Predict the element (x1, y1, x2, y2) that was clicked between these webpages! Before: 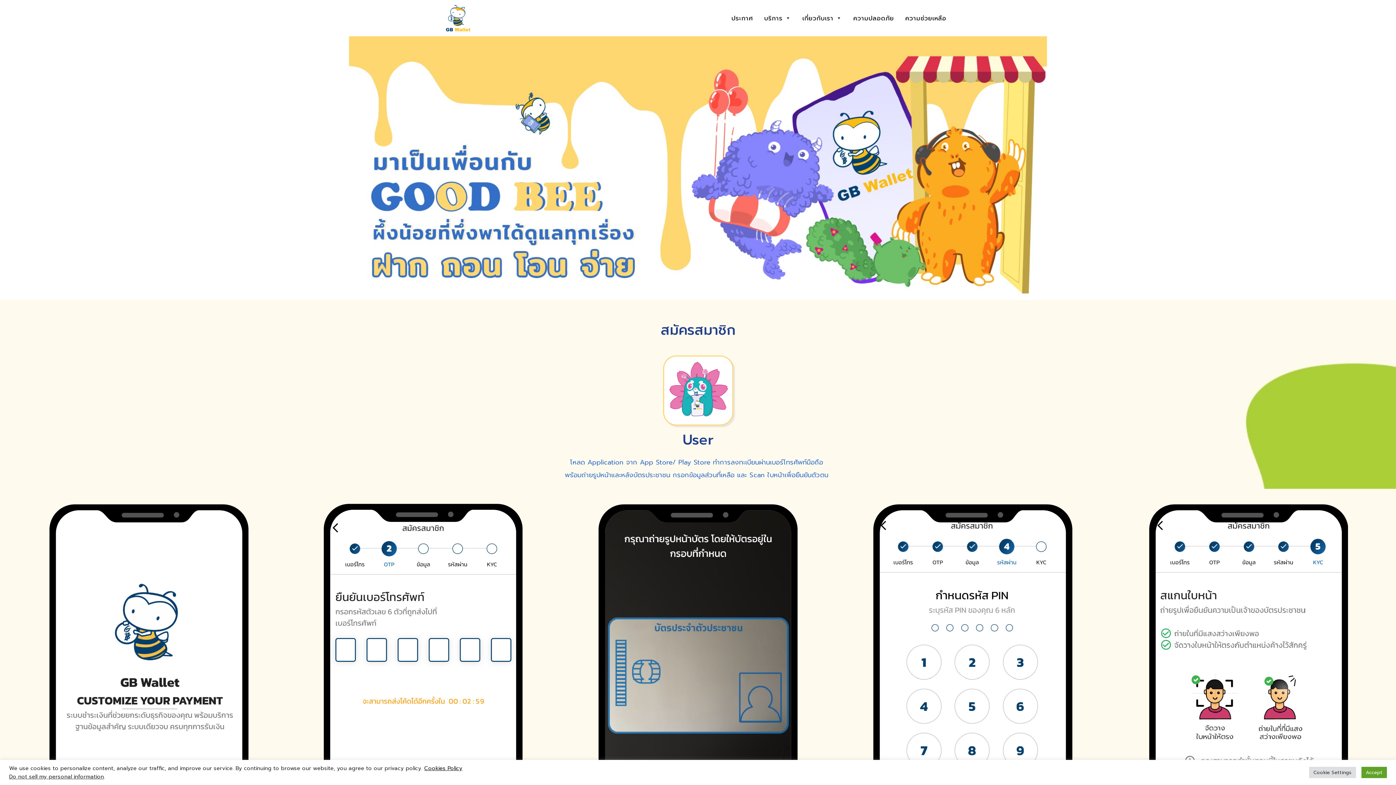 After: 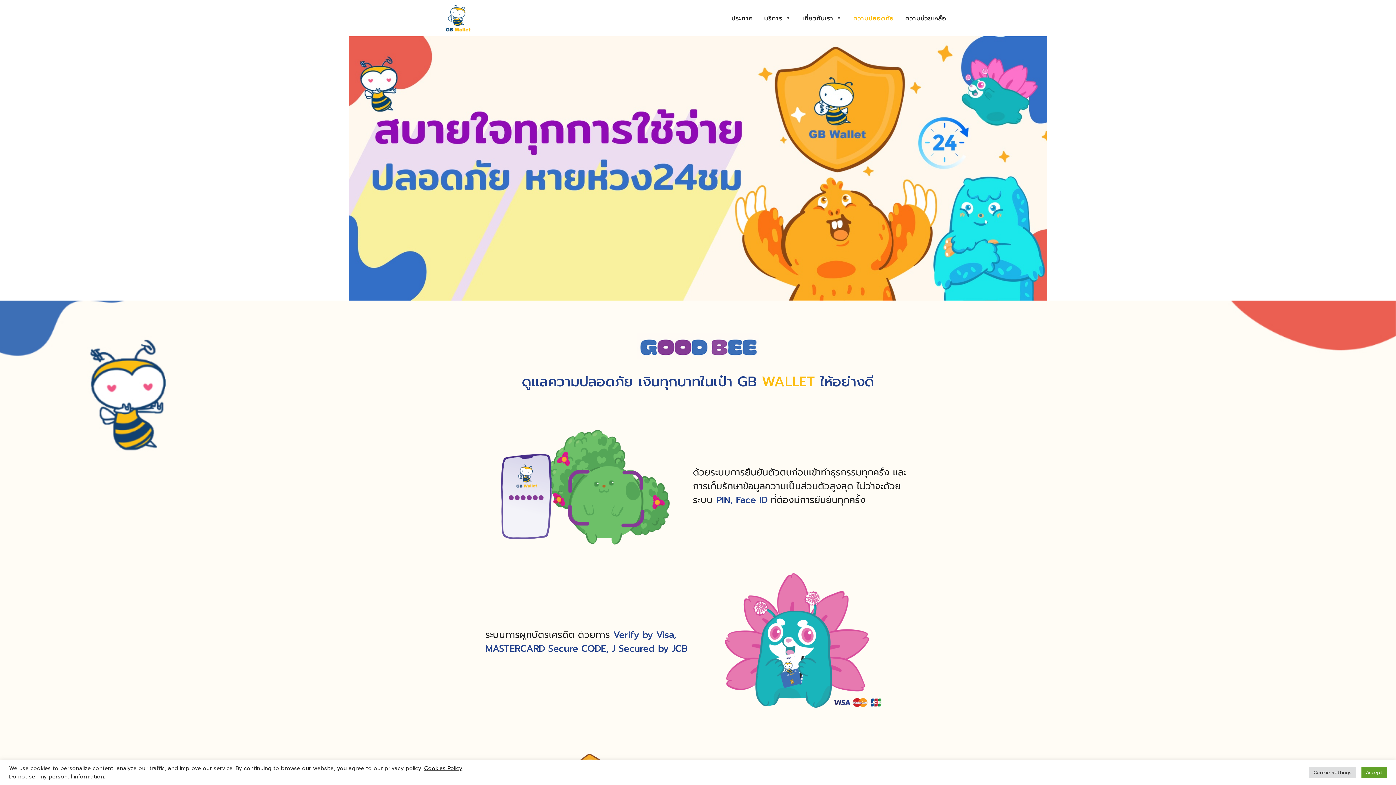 Action: label: ความปลอดภัย bbox: (848, 10, 899, 25)